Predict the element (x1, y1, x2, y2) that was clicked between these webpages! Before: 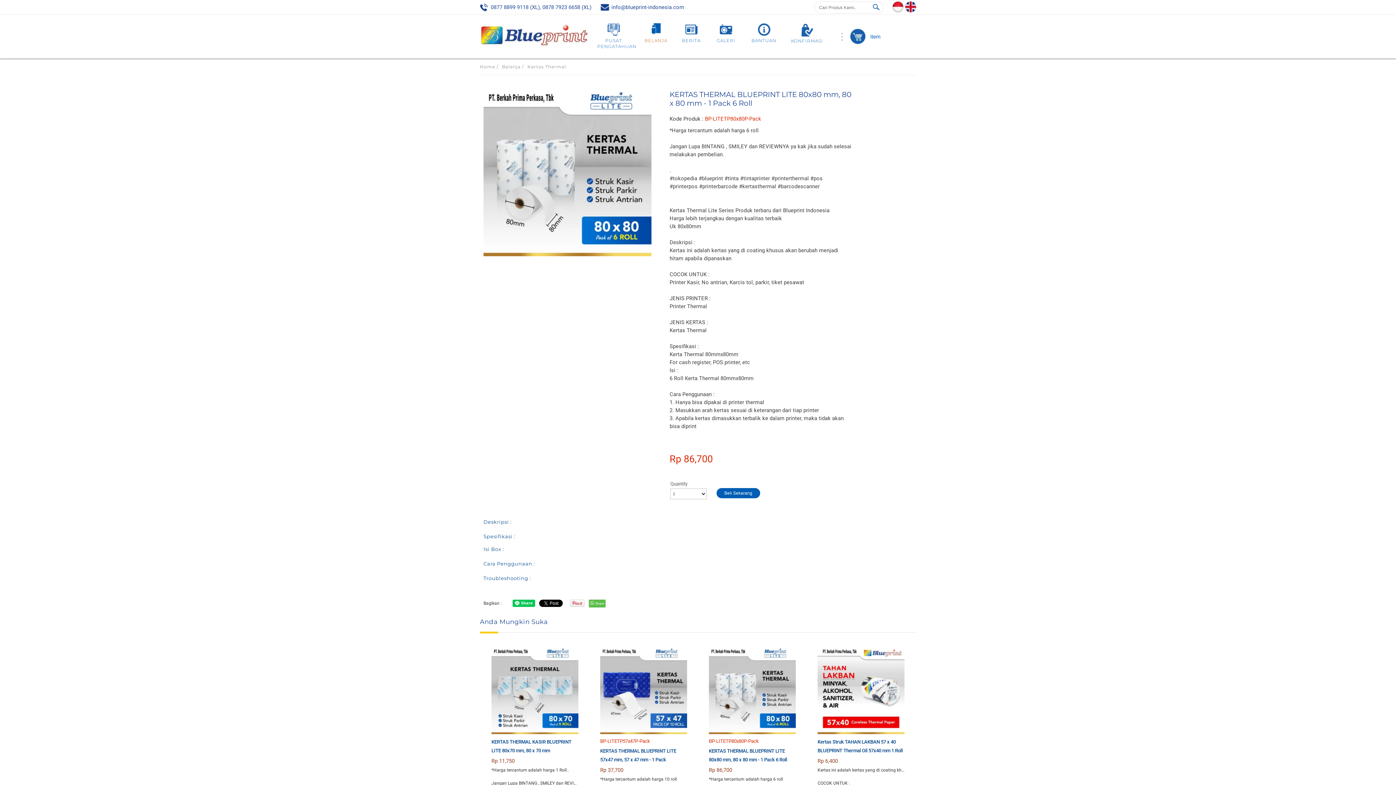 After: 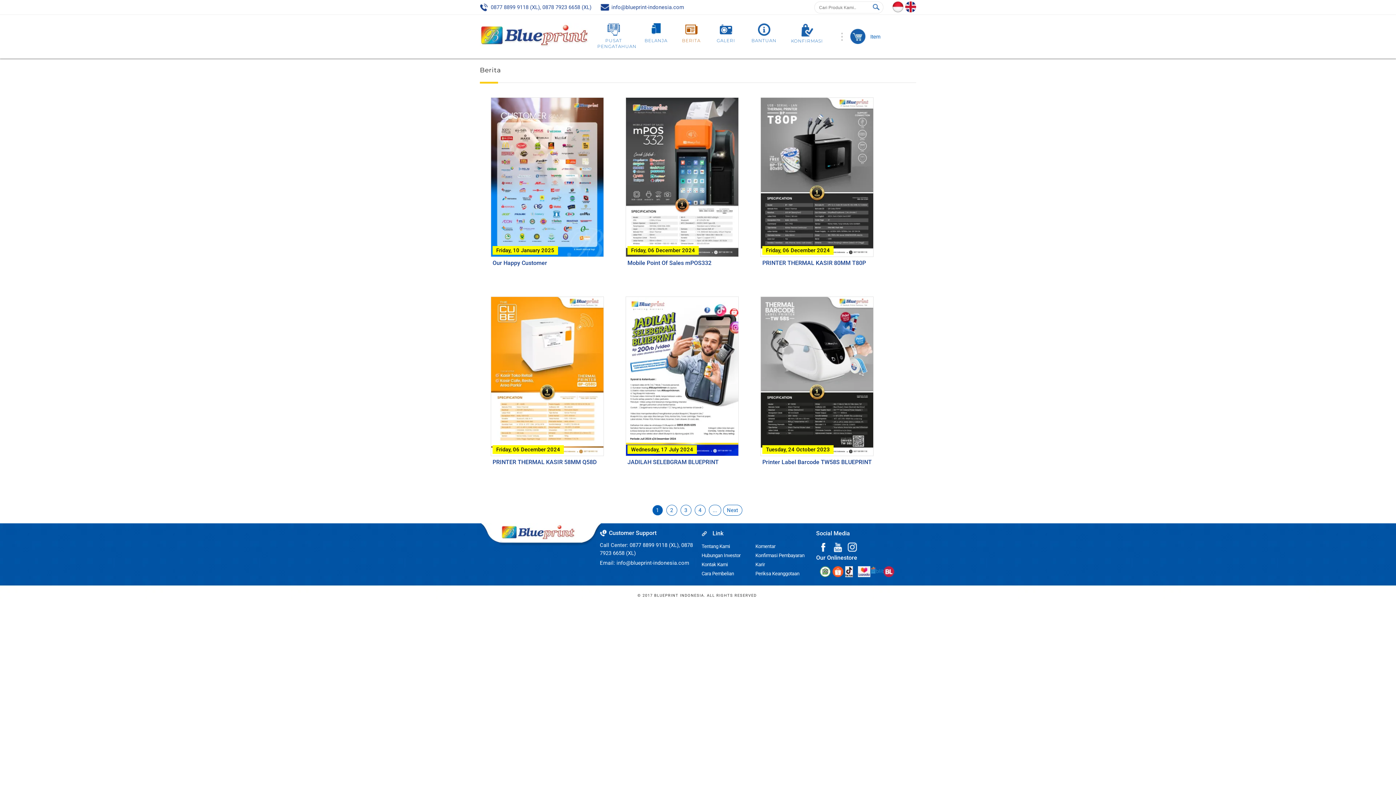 Action: label: BERITA bbox: (678, 23, 704, 45)